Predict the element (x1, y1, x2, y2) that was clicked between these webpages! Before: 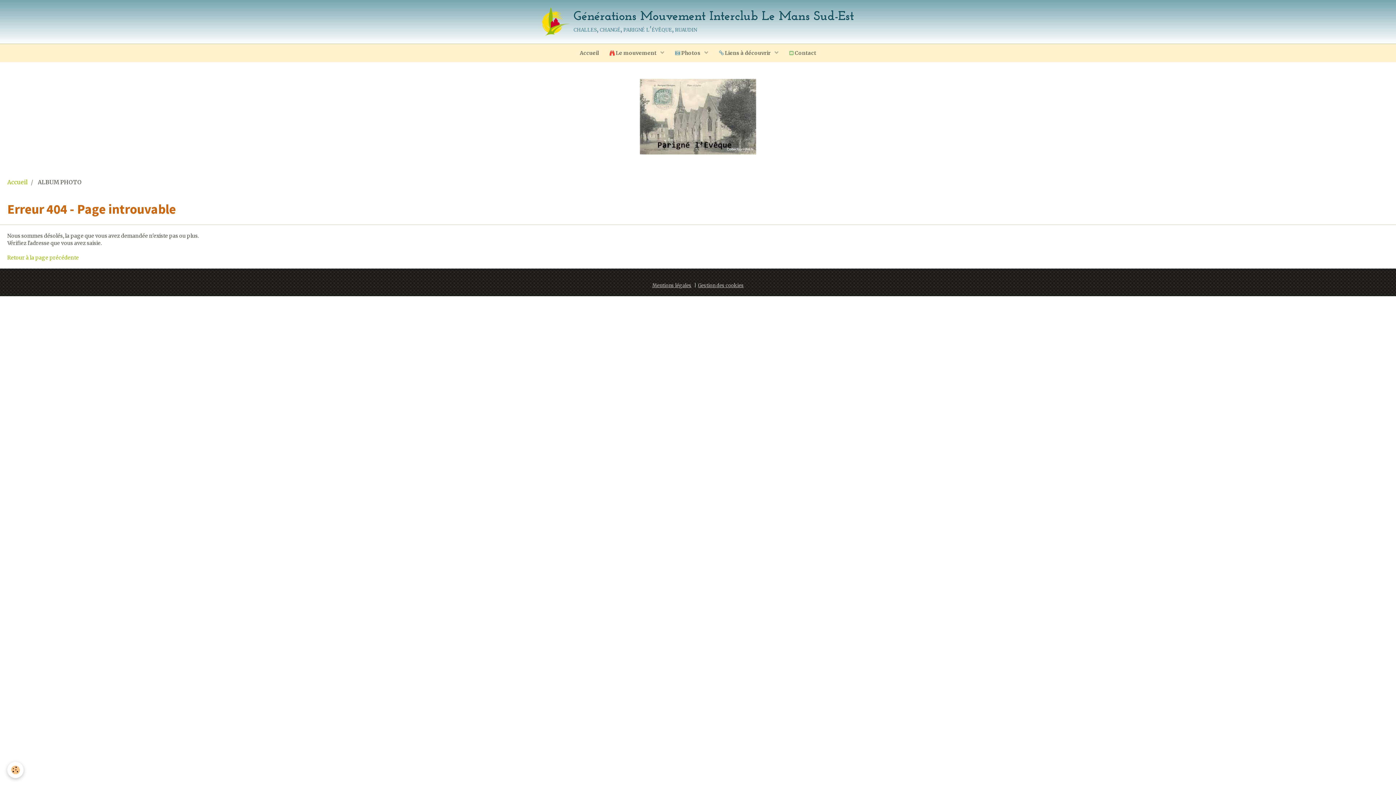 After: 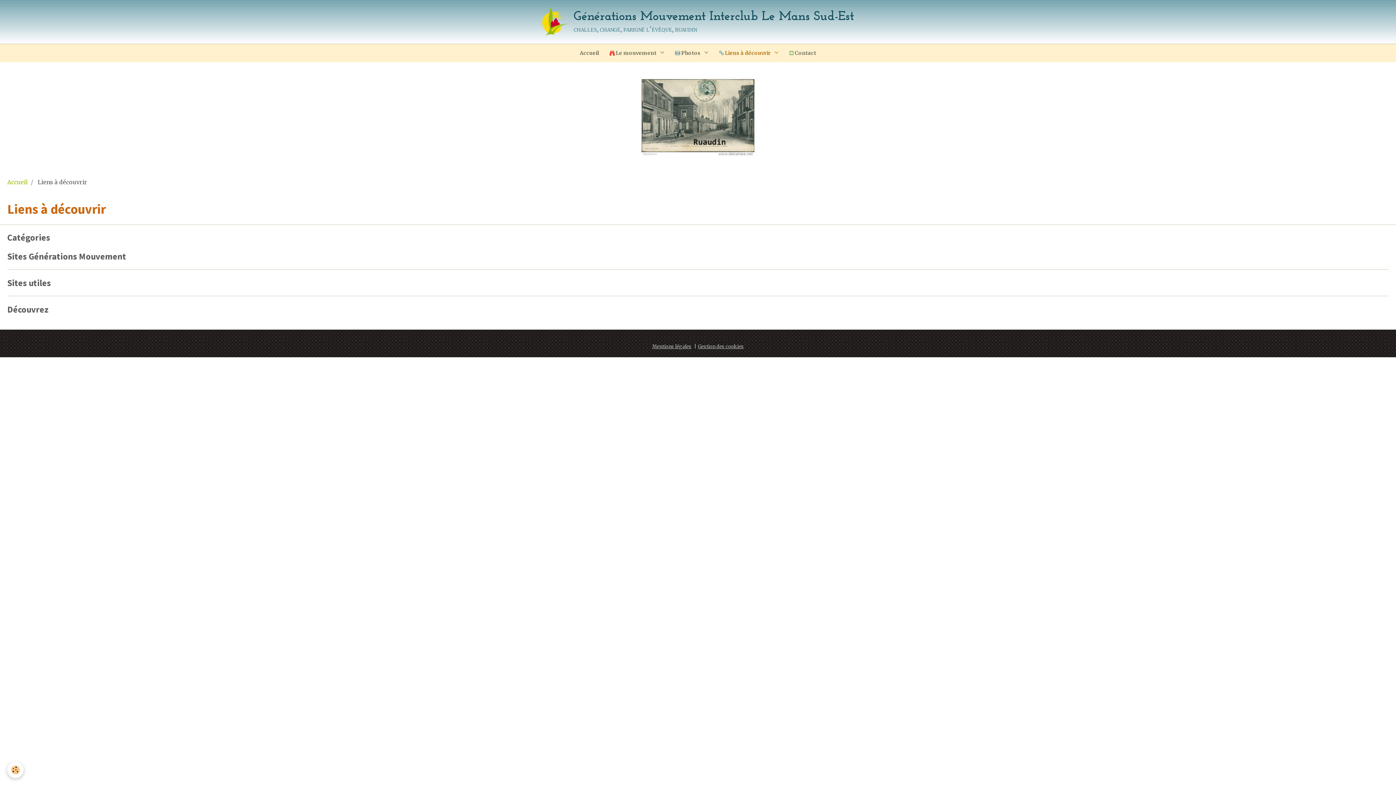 Action: label:  Liens à découvrir  bbox: (713, 44, 784, 62)